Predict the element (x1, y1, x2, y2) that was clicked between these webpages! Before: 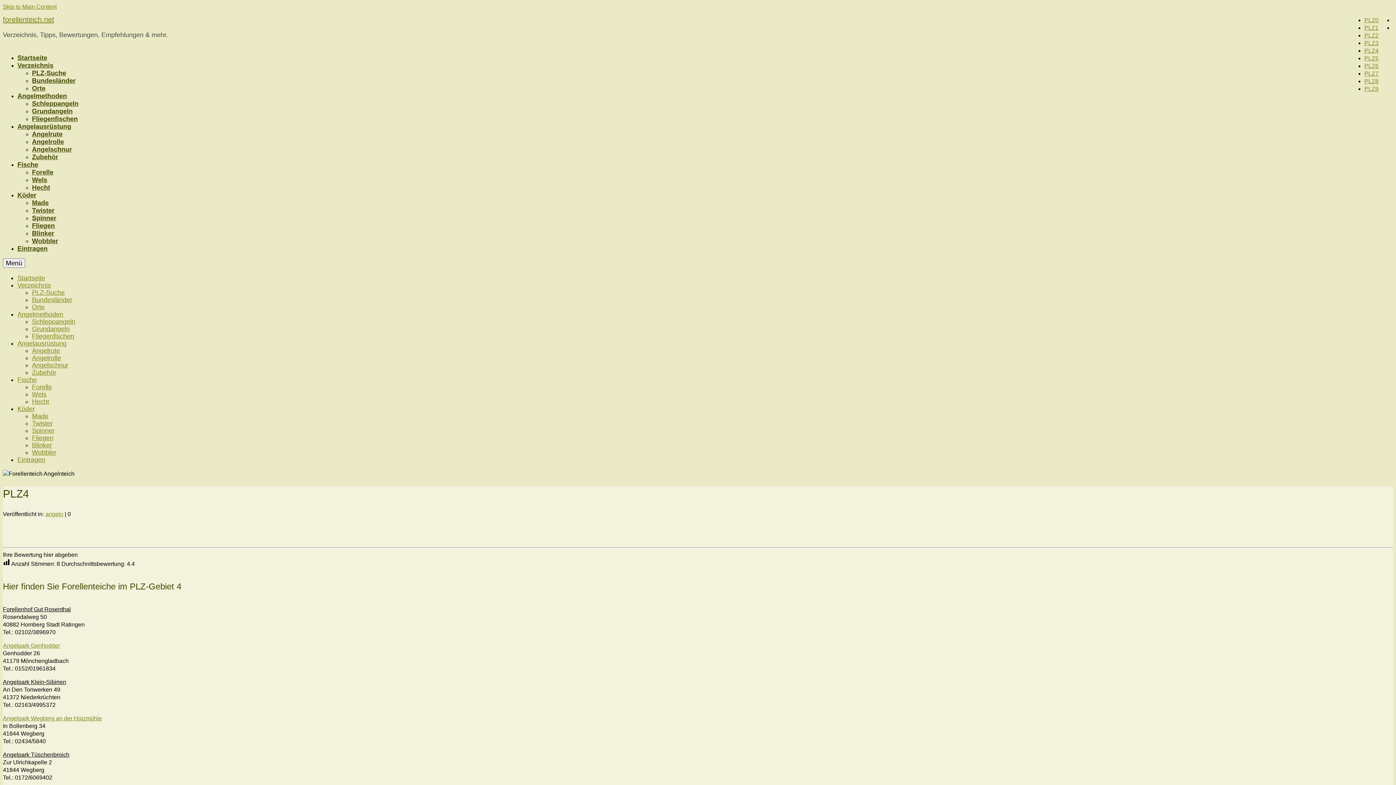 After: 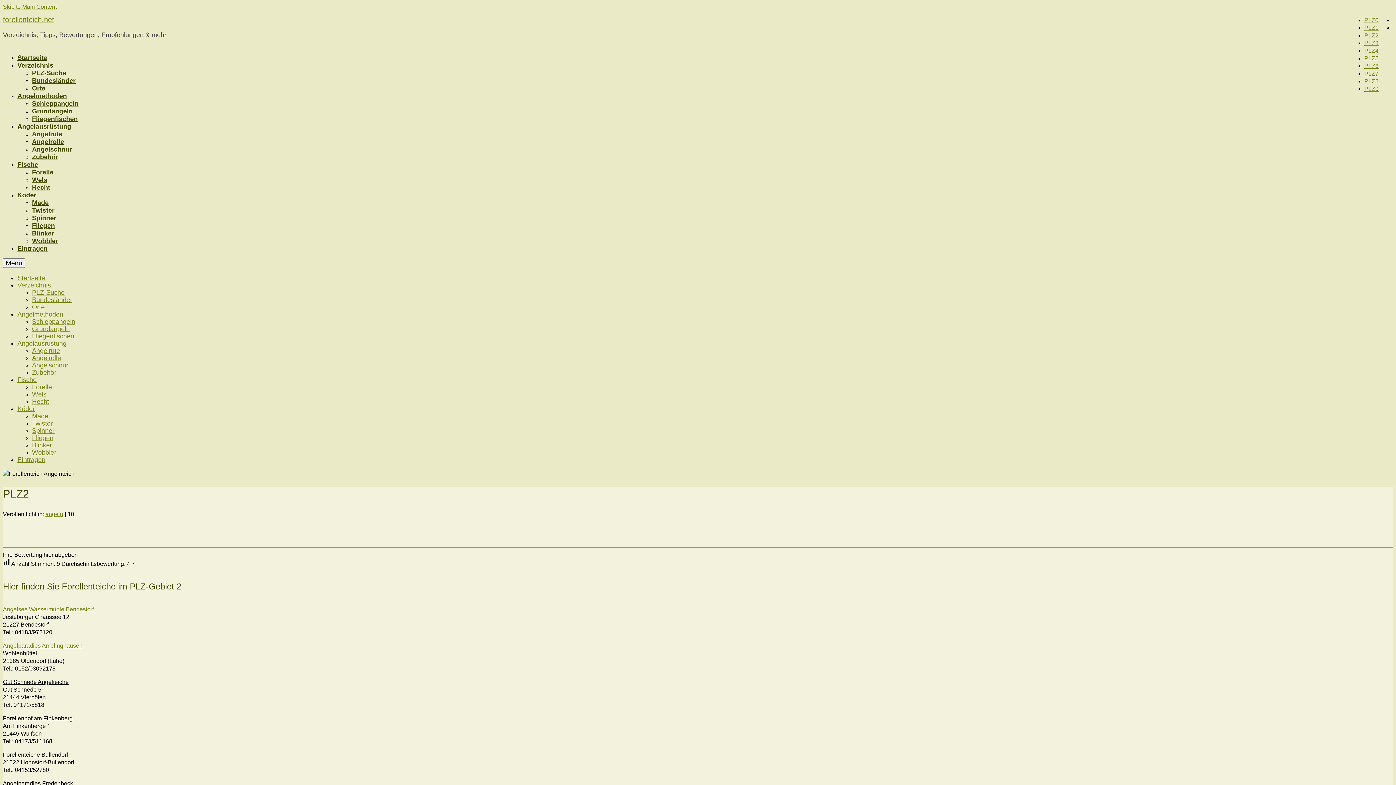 Action: label: PLZ2 bbox: (1364, 32, 1378, 38)